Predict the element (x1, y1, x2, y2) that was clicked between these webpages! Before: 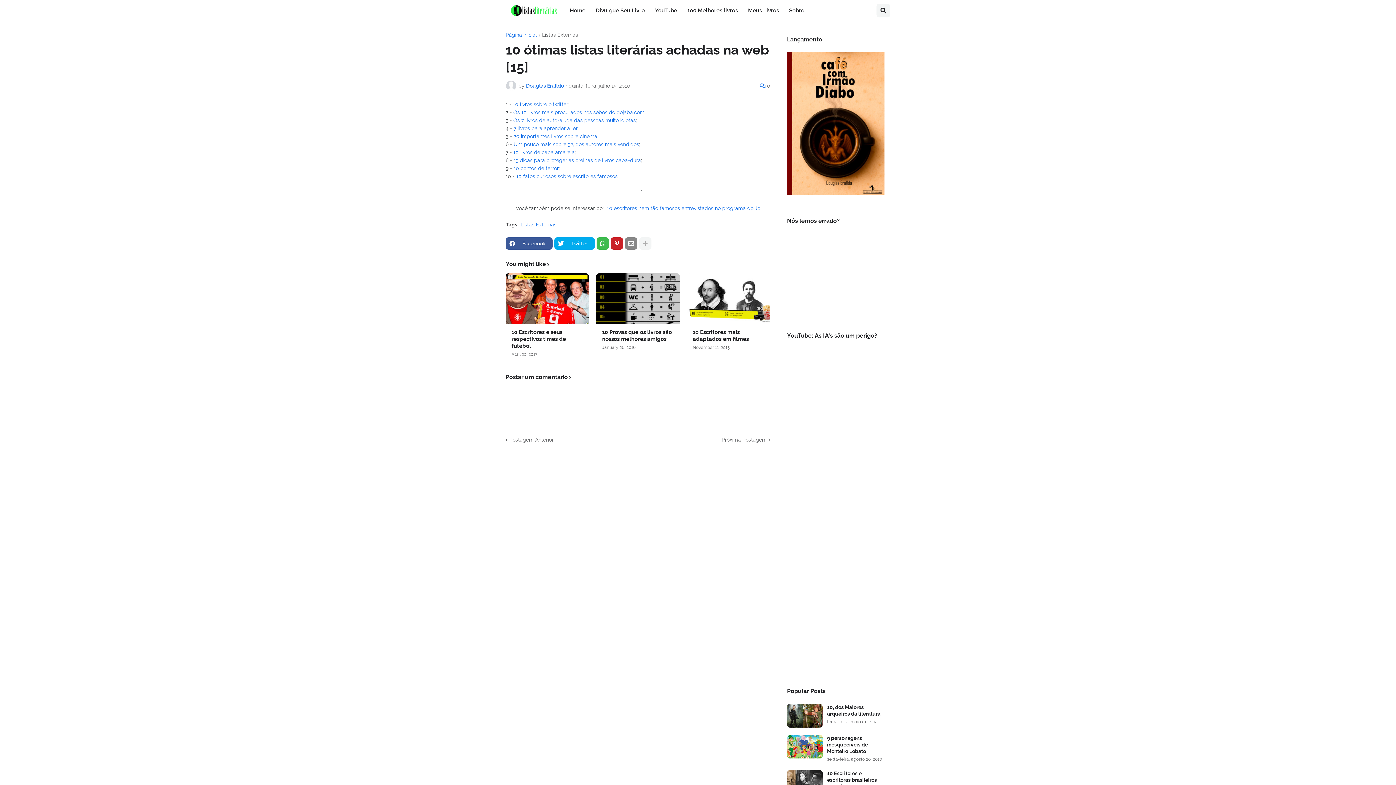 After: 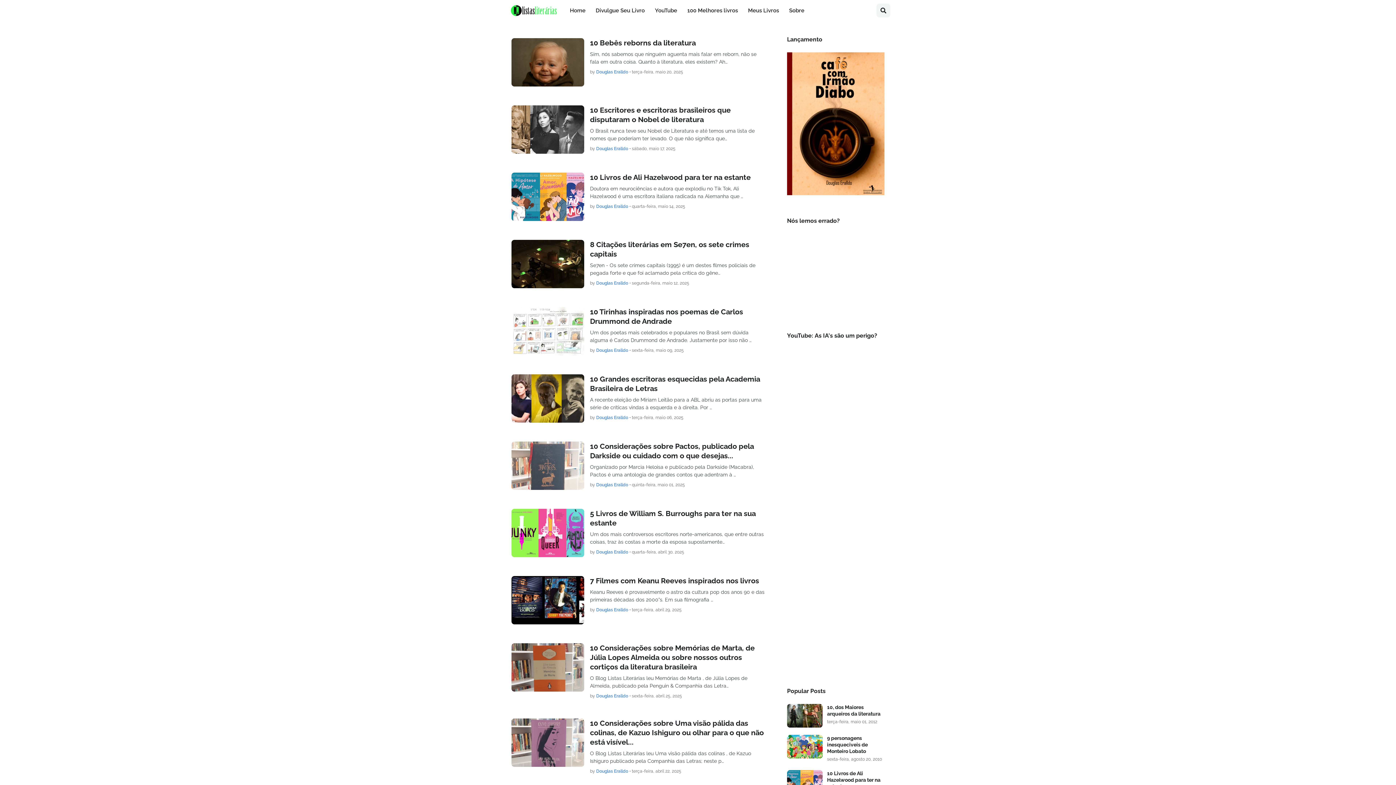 Action: bbox: (505, 4, 560, 16)